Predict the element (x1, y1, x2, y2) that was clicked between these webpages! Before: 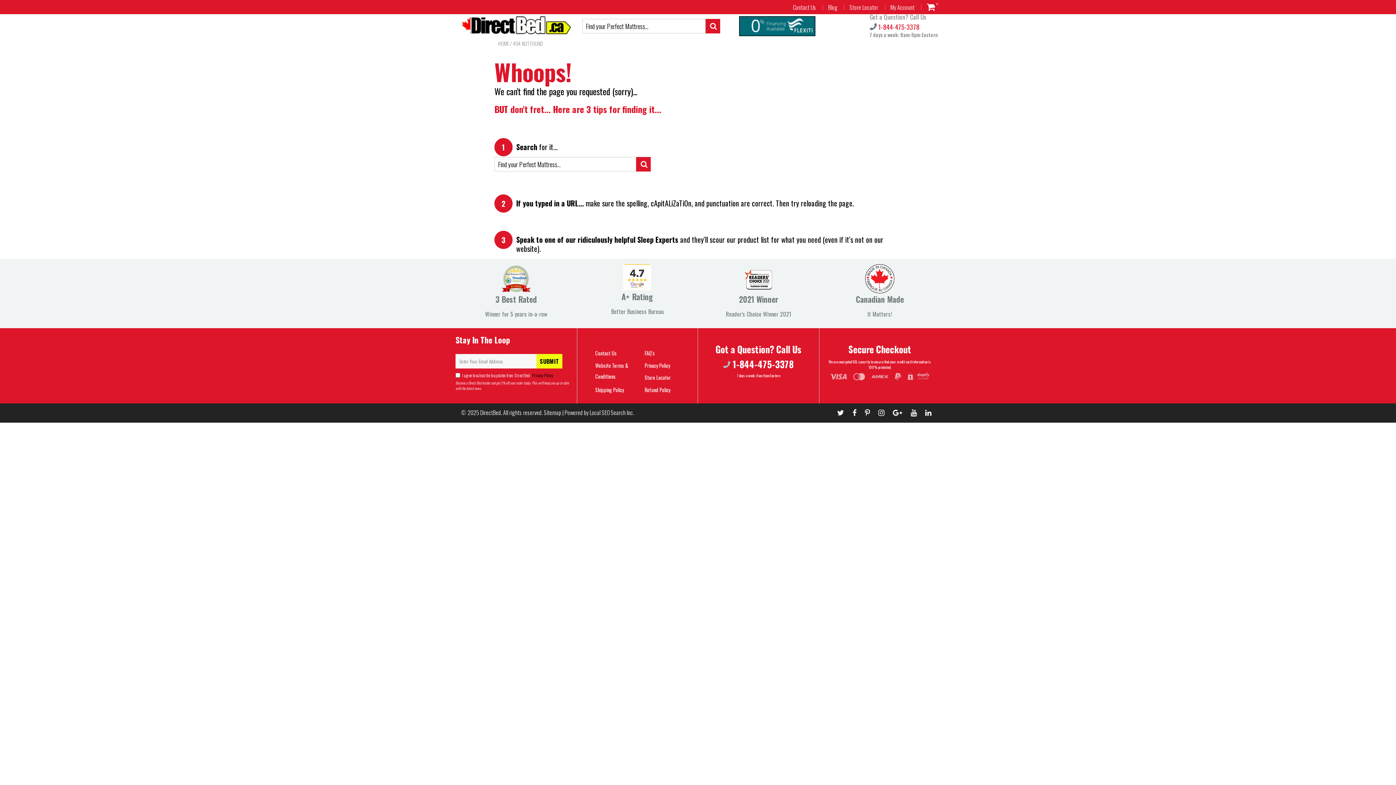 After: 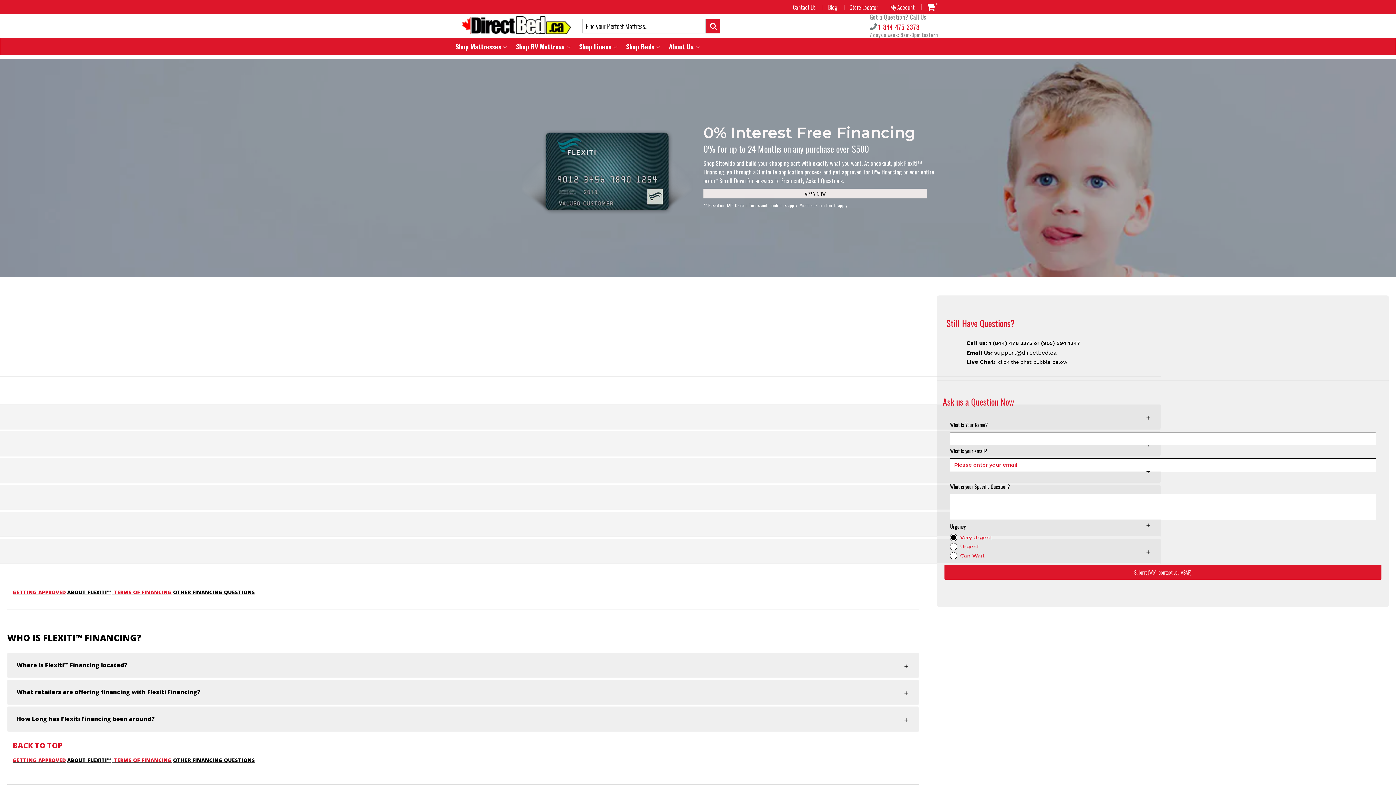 Action: label: Link bbox: (739, 21, 815, 28)